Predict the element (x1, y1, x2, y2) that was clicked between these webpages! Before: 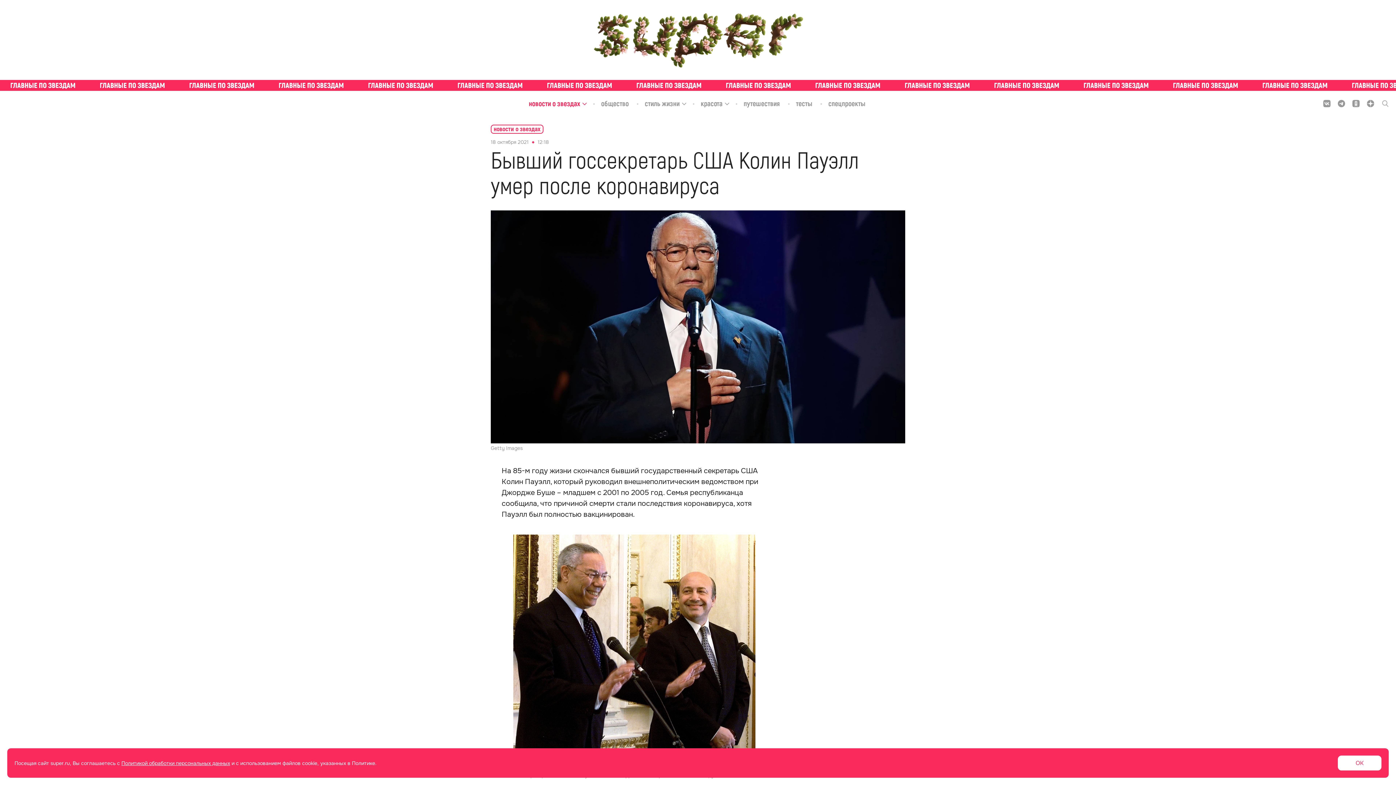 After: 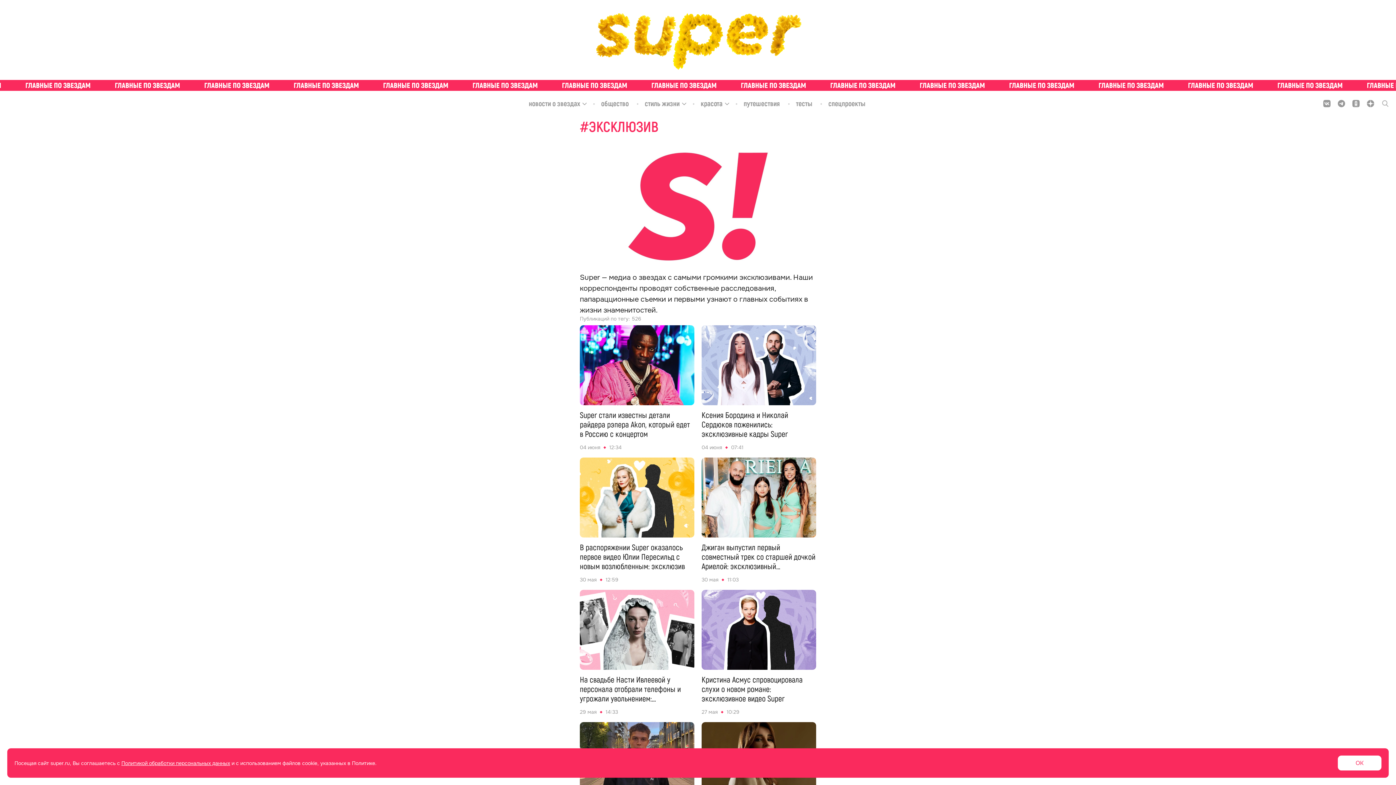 Action: bbox: (0, 80, 1396, 90)